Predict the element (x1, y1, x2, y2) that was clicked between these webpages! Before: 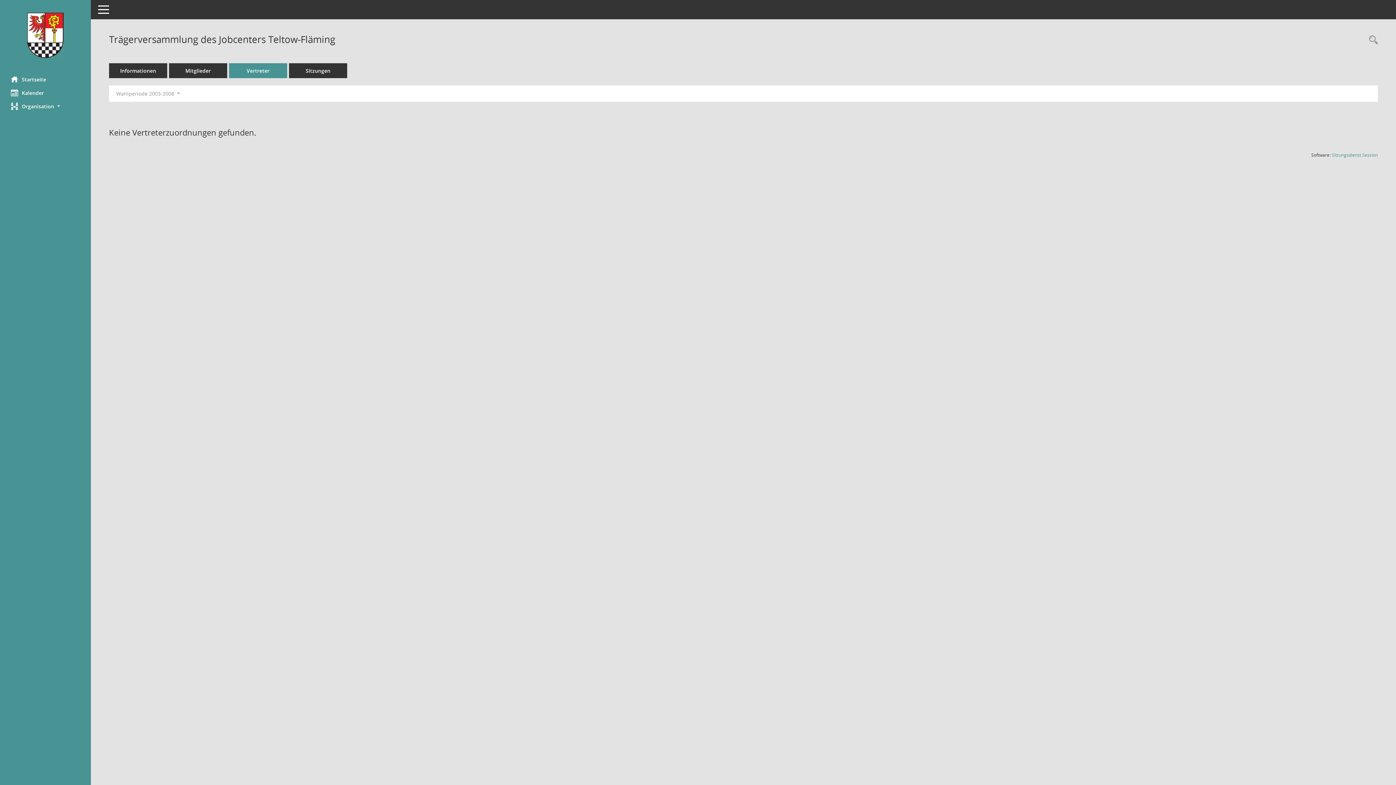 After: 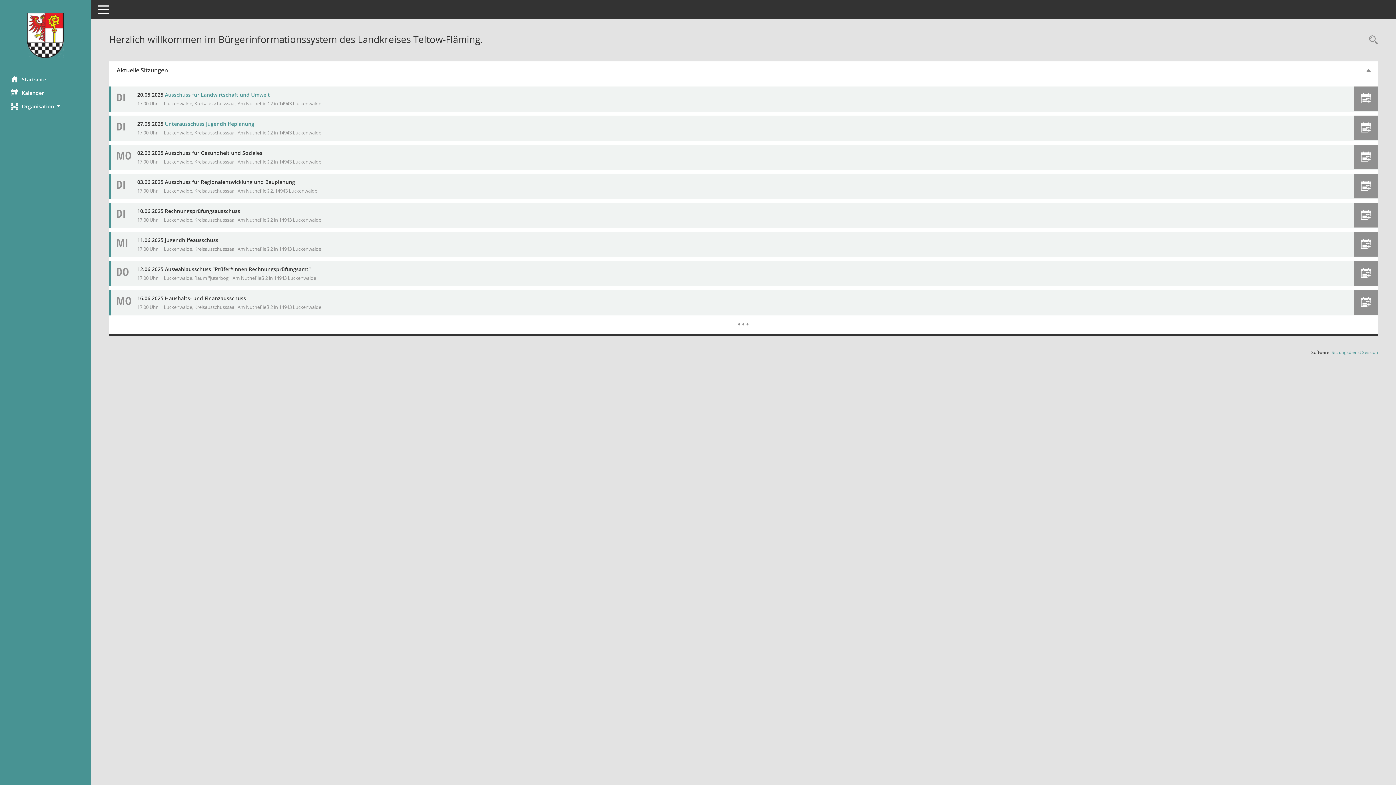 Action: bbox: (0, 12, 90, 58) label: Hier gelangen Sie zur Startseite dieser Webanwendung.